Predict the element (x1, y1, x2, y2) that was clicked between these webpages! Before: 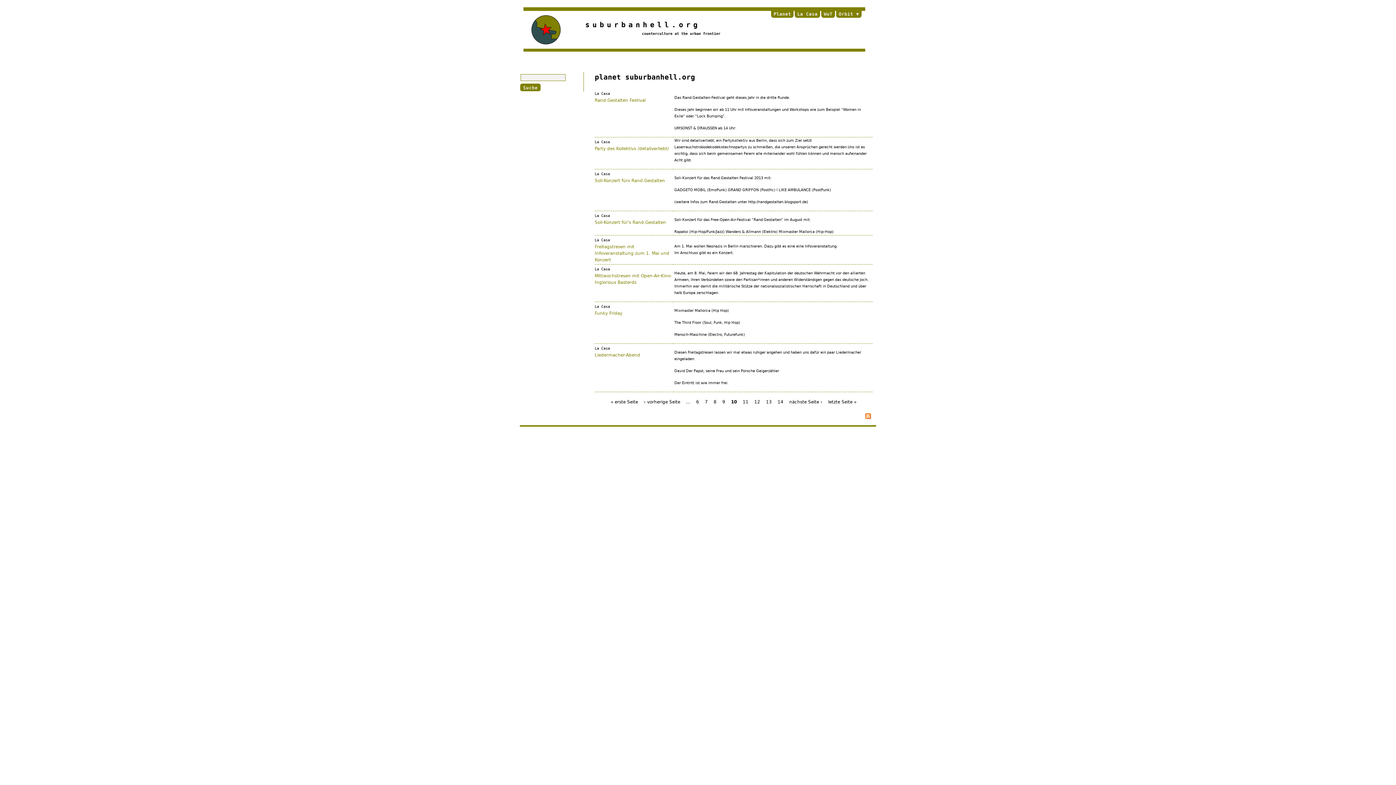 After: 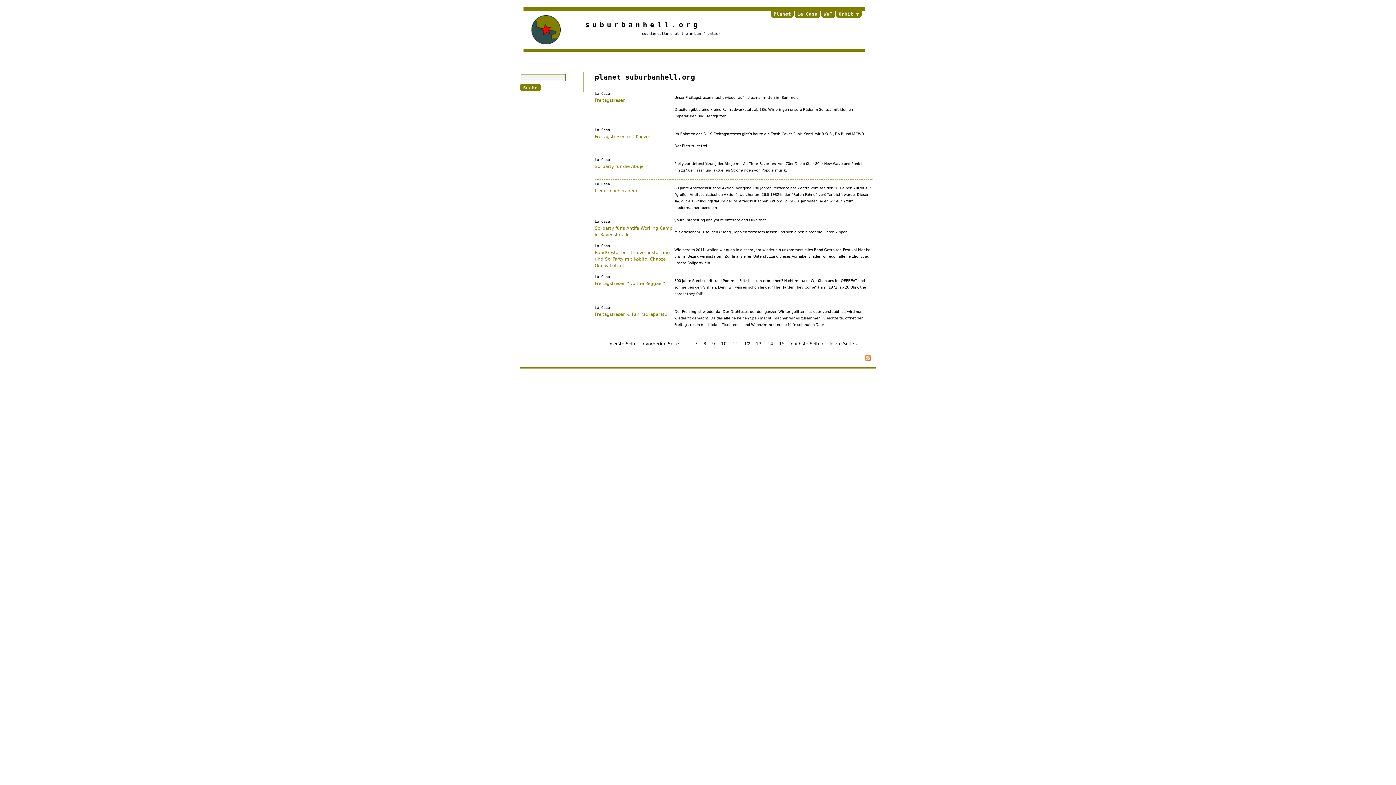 Action: label: 12 bbox: (754, 399, 760, 404)